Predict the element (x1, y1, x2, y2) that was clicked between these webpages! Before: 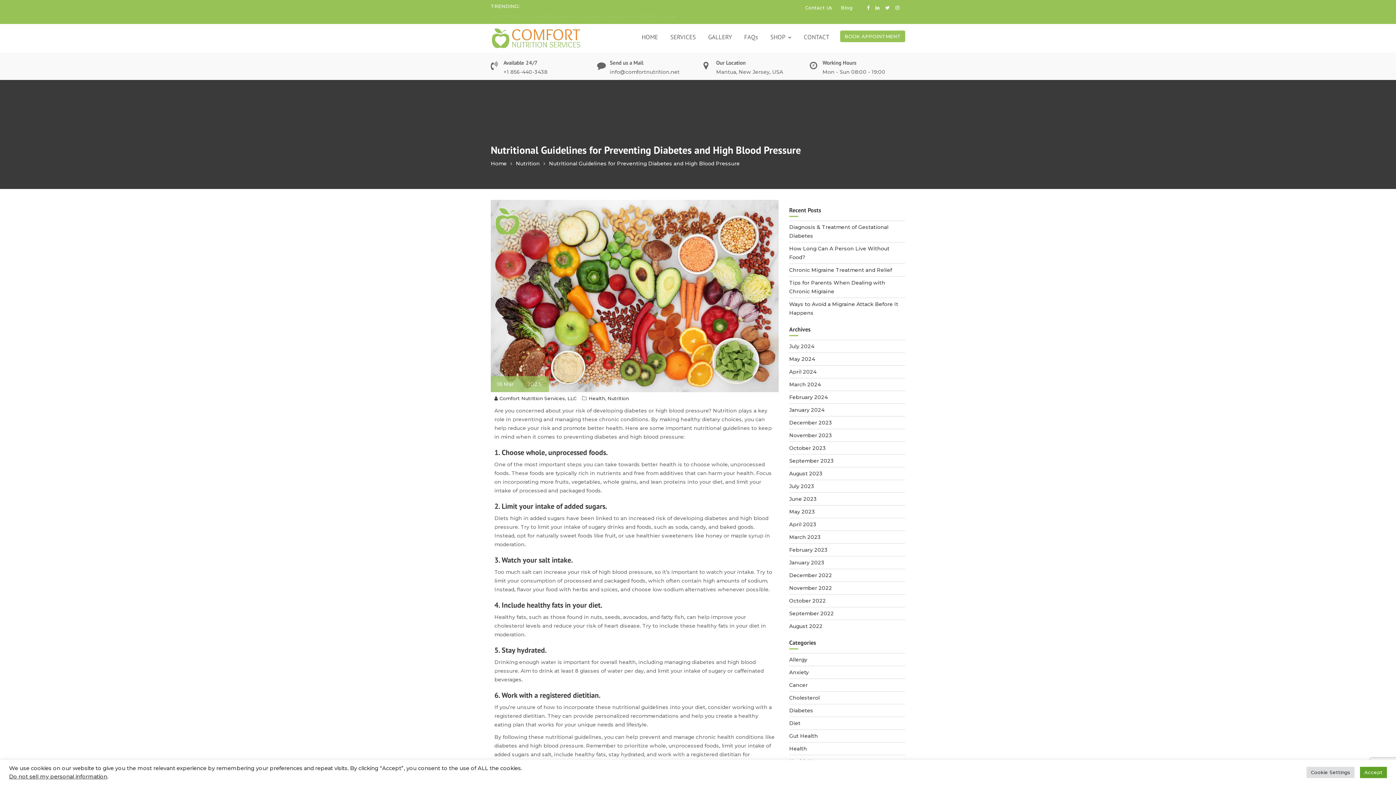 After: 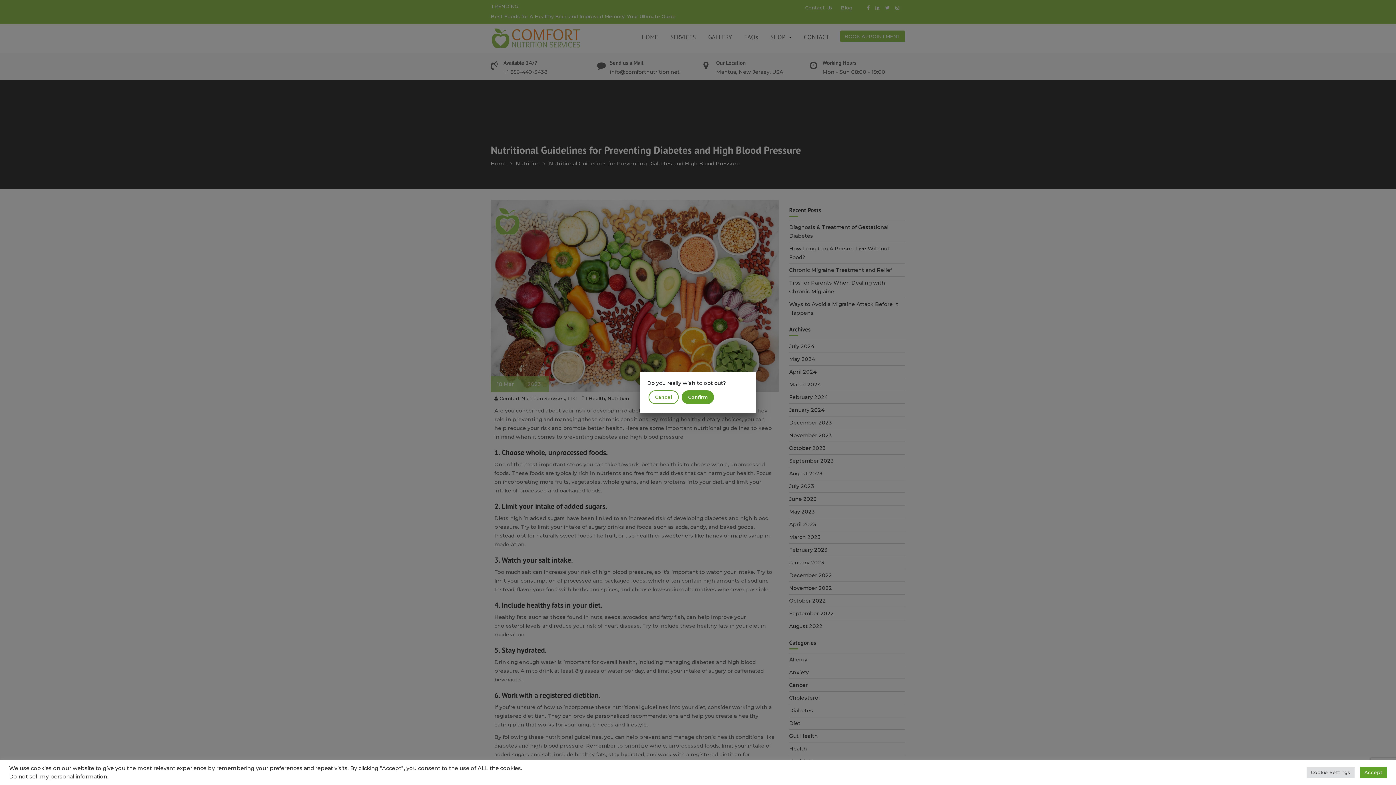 Action: bbox: (9, 773, 107, 780) label: Do not sell my personal information